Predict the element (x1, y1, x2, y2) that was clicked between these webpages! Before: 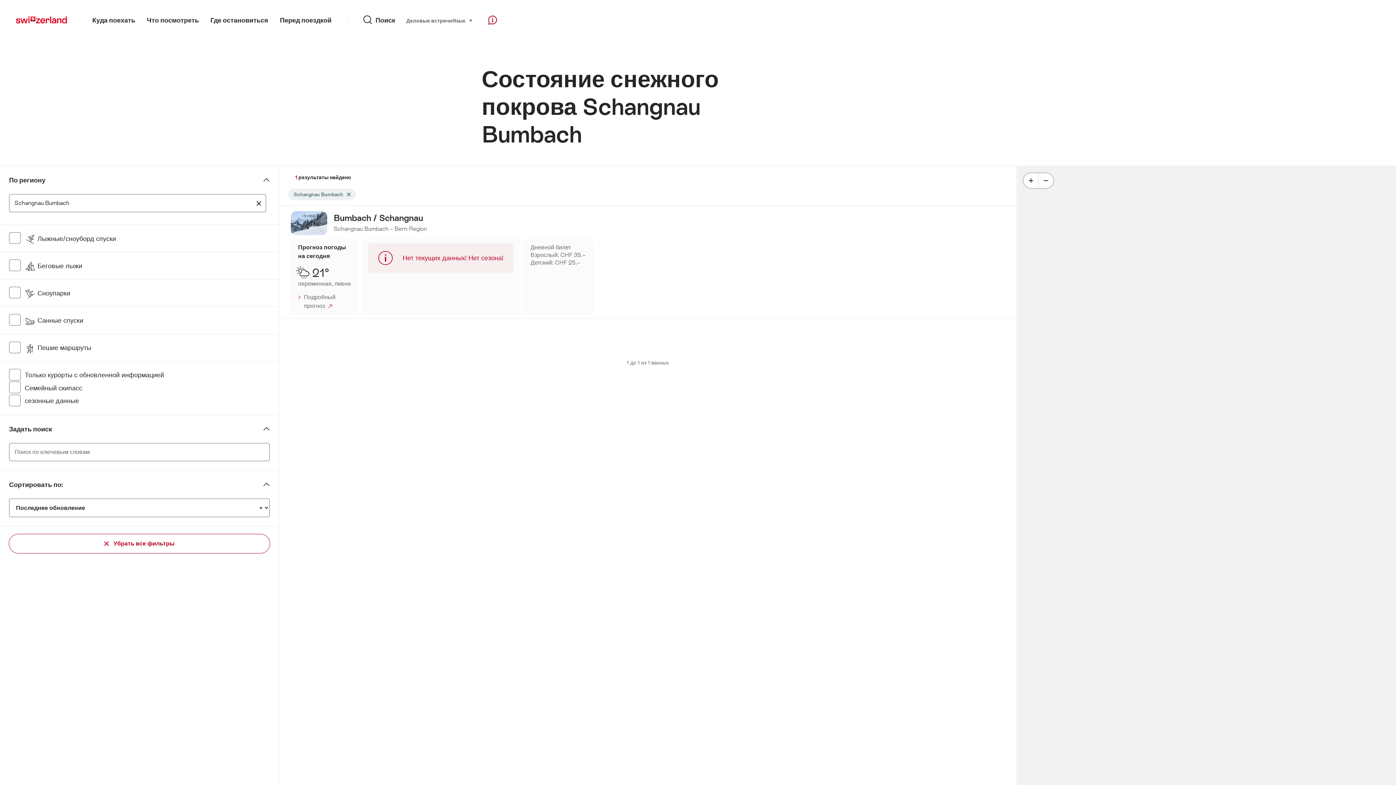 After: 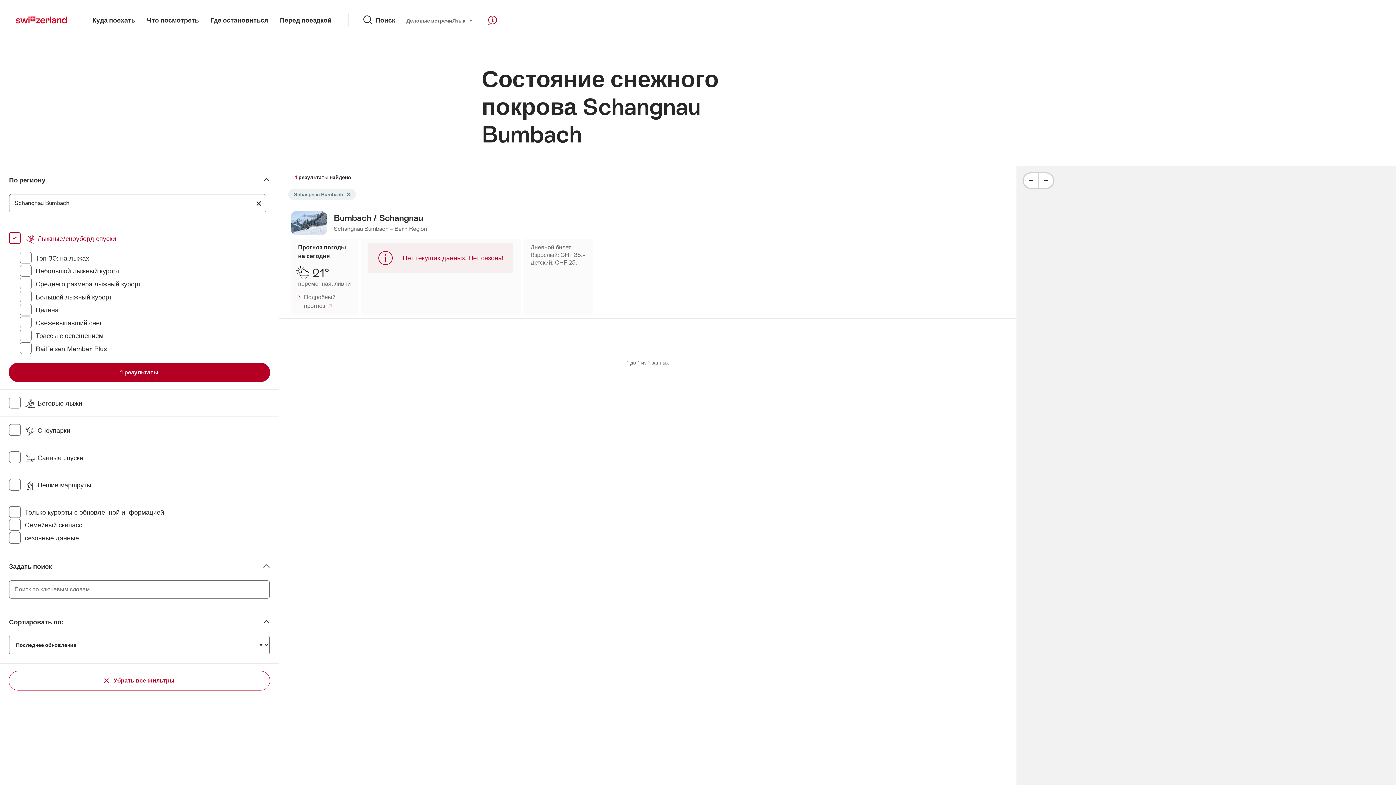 Action: bbox: (24, 234, 116, 242) label:  Лыжные/сноуборд спуски